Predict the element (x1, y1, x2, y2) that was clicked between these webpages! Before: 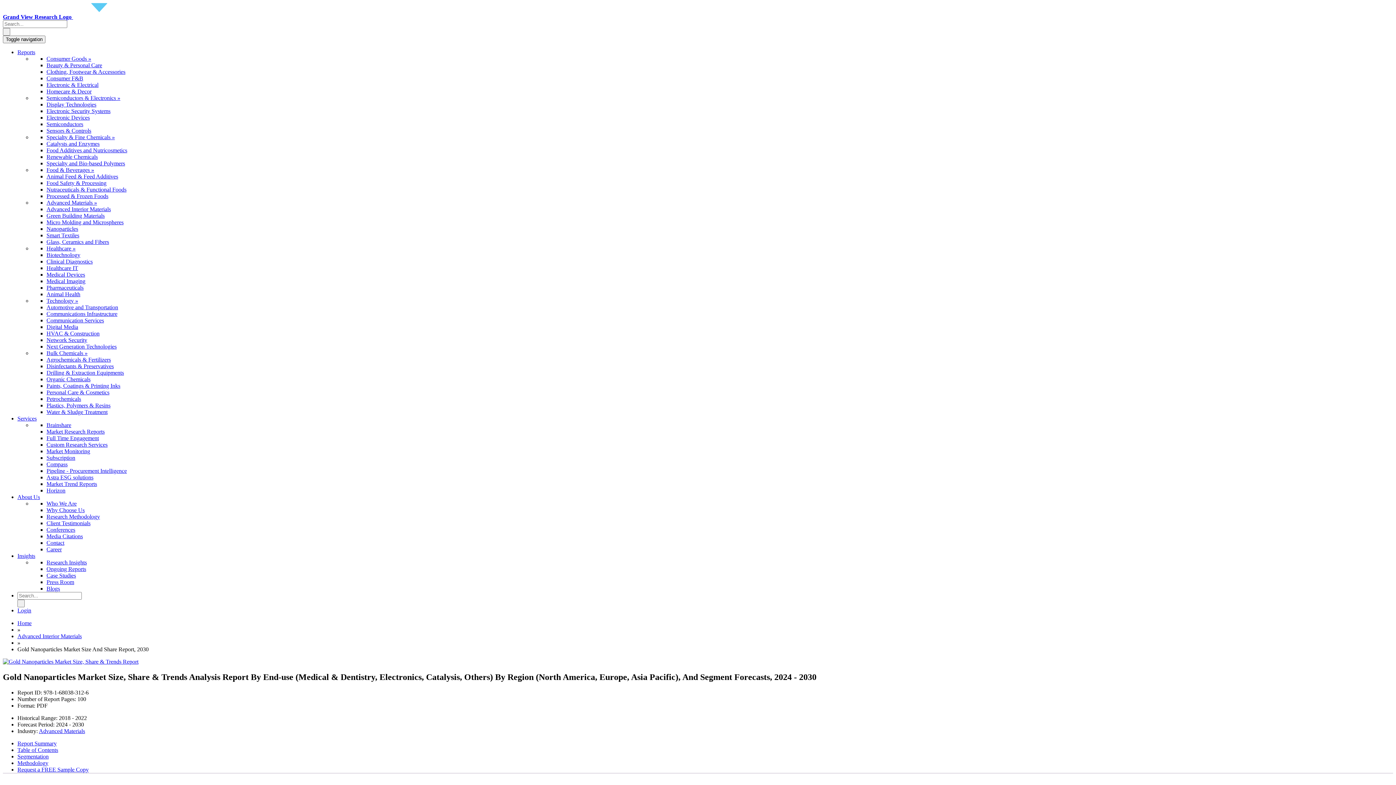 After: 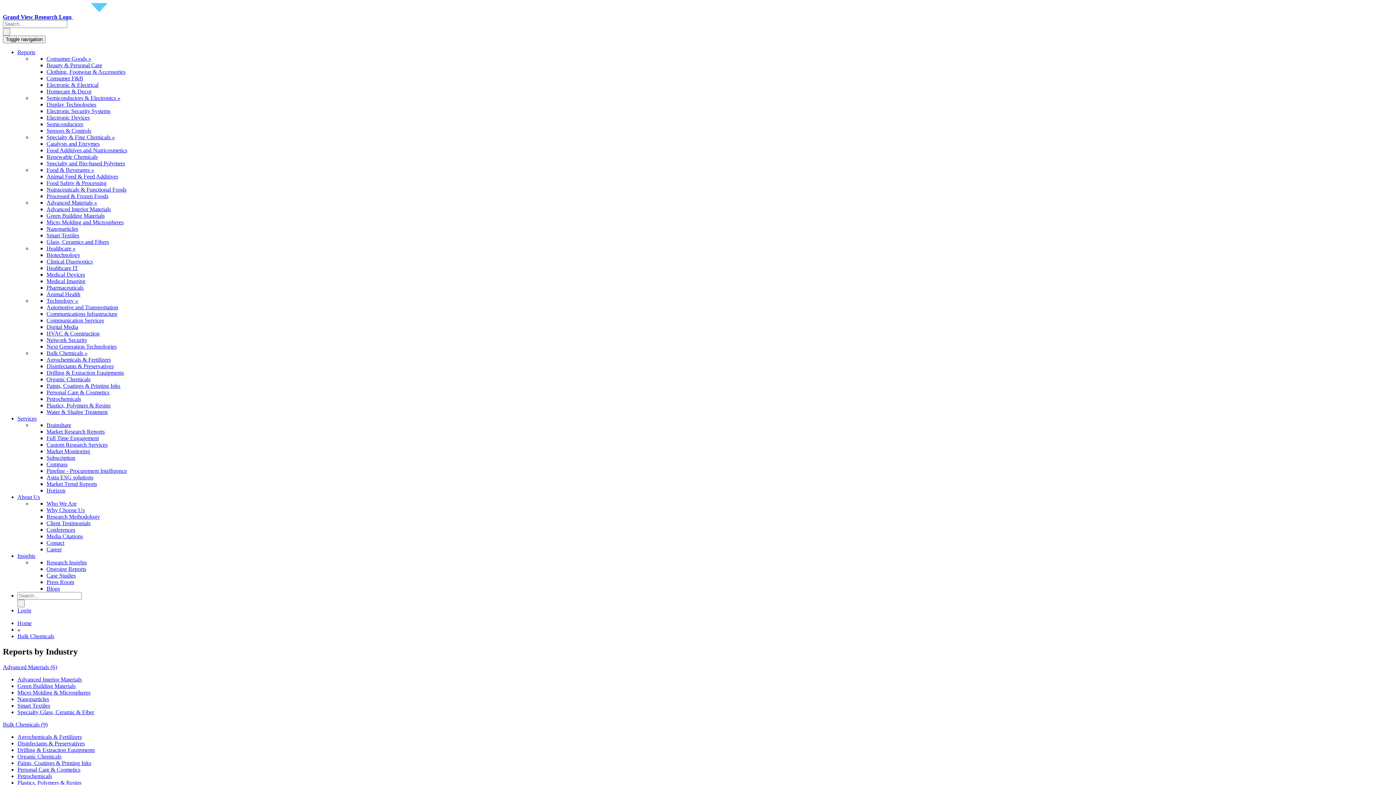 Action: label: Bulk Chemicals » bbox: (46, 350, 87, 356)